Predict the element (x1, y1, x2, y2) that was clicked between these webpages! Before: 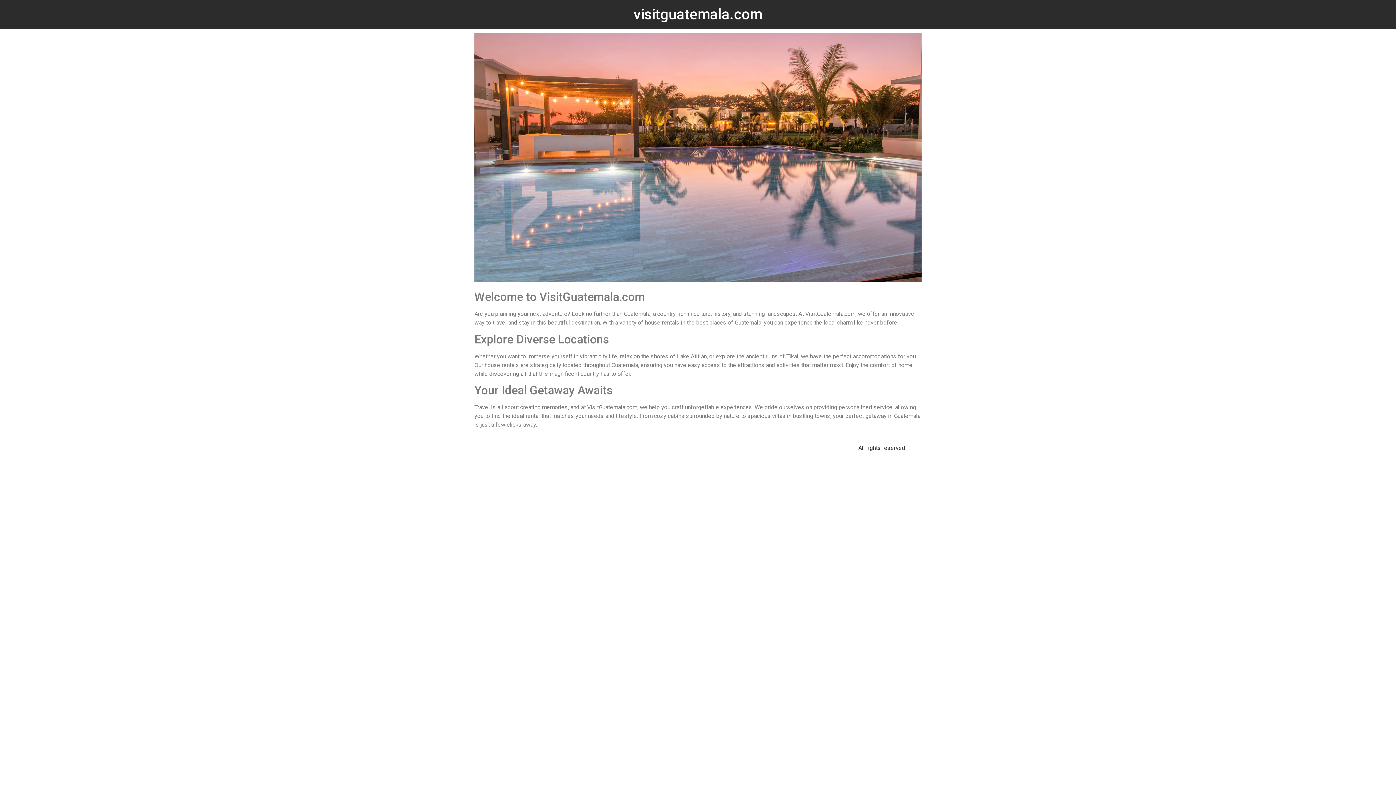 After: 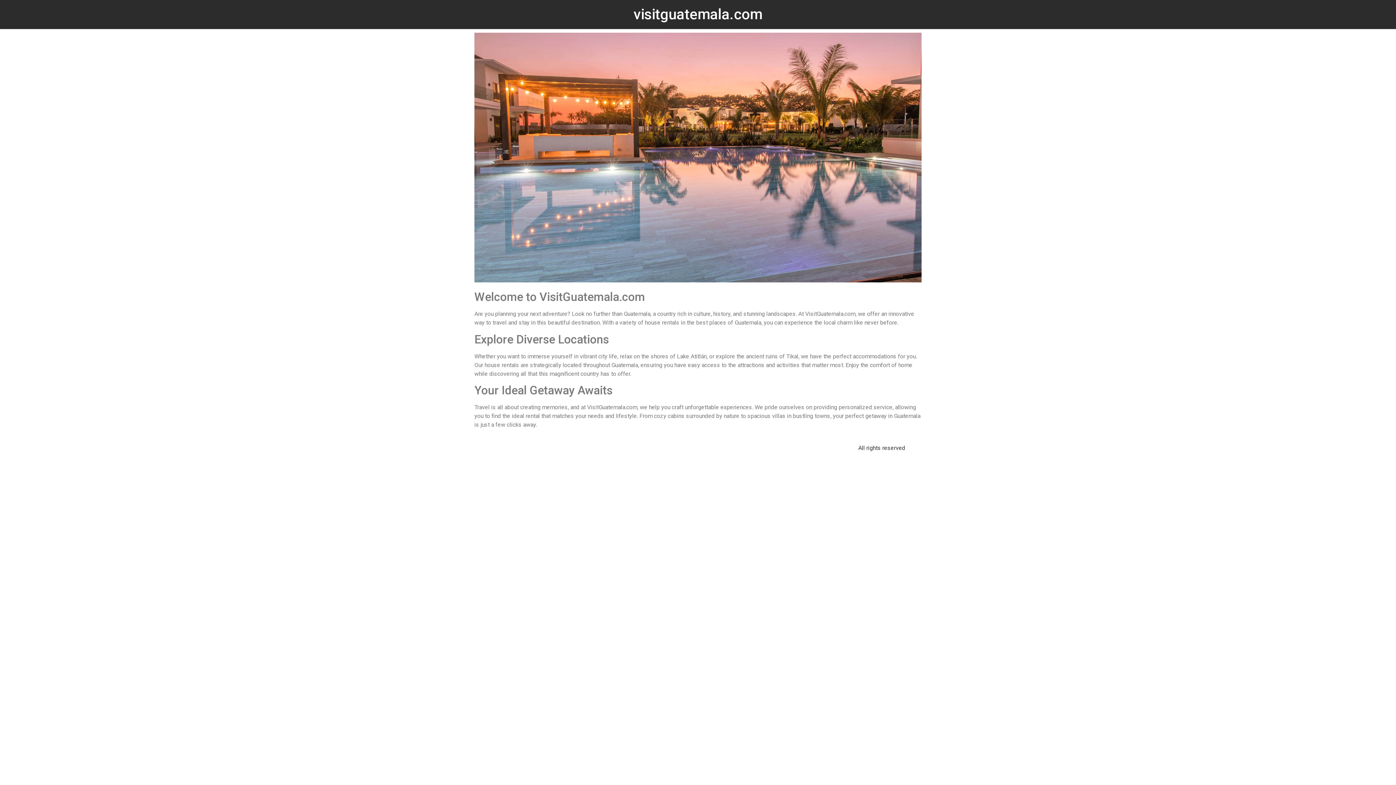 Action: bbox: (633, 5, 762, 22) label: visitguatemala.com